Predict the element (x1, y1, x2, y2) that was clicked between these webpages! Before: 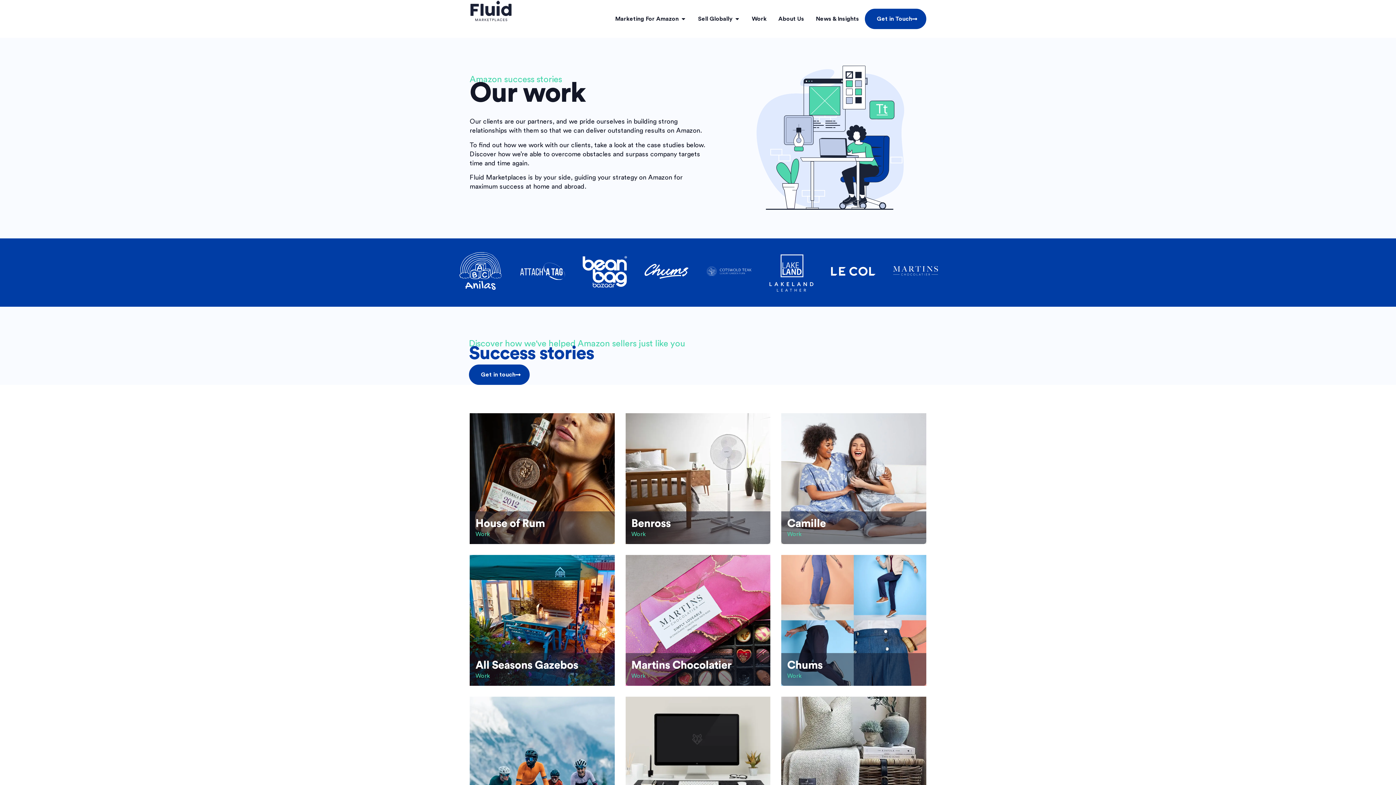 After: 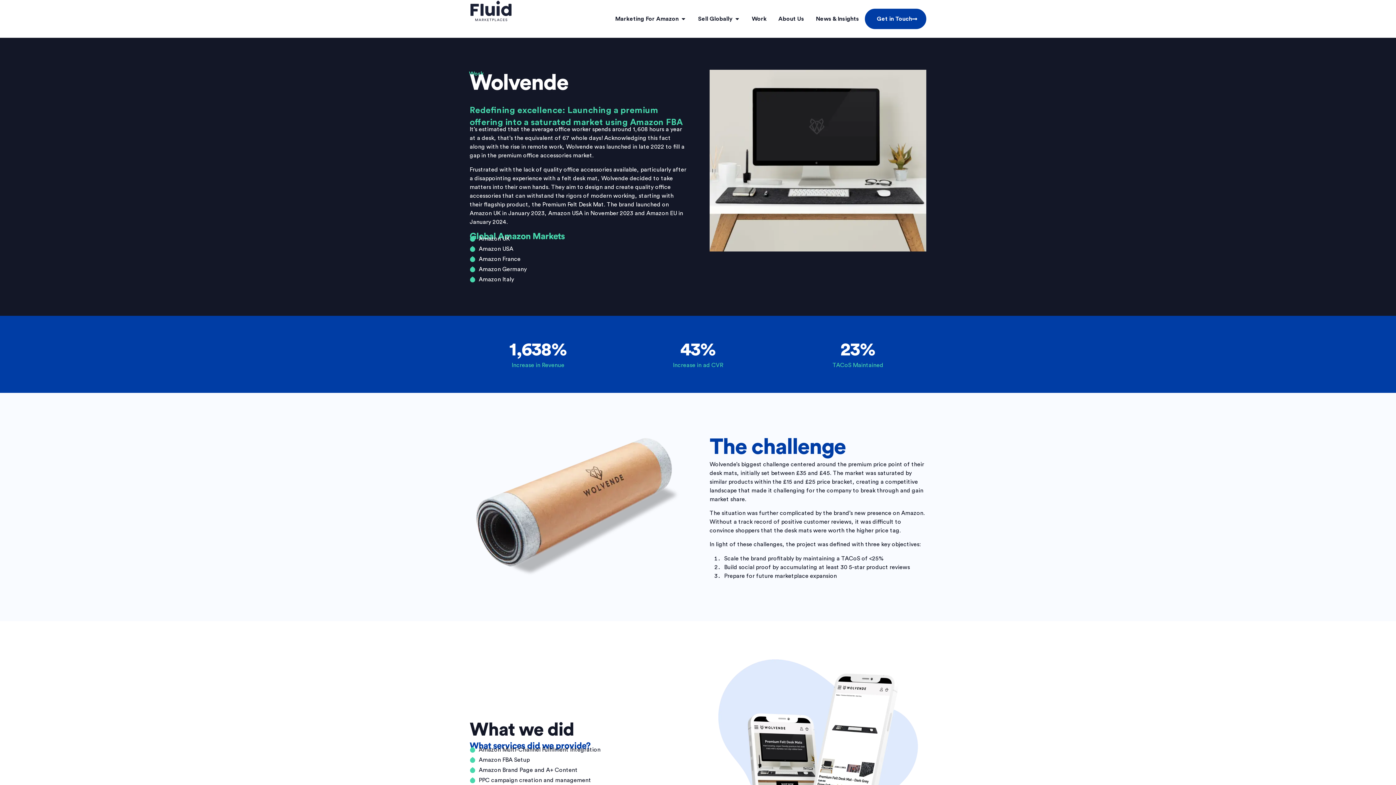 Action: bbox: (625, 697, 770, 827)